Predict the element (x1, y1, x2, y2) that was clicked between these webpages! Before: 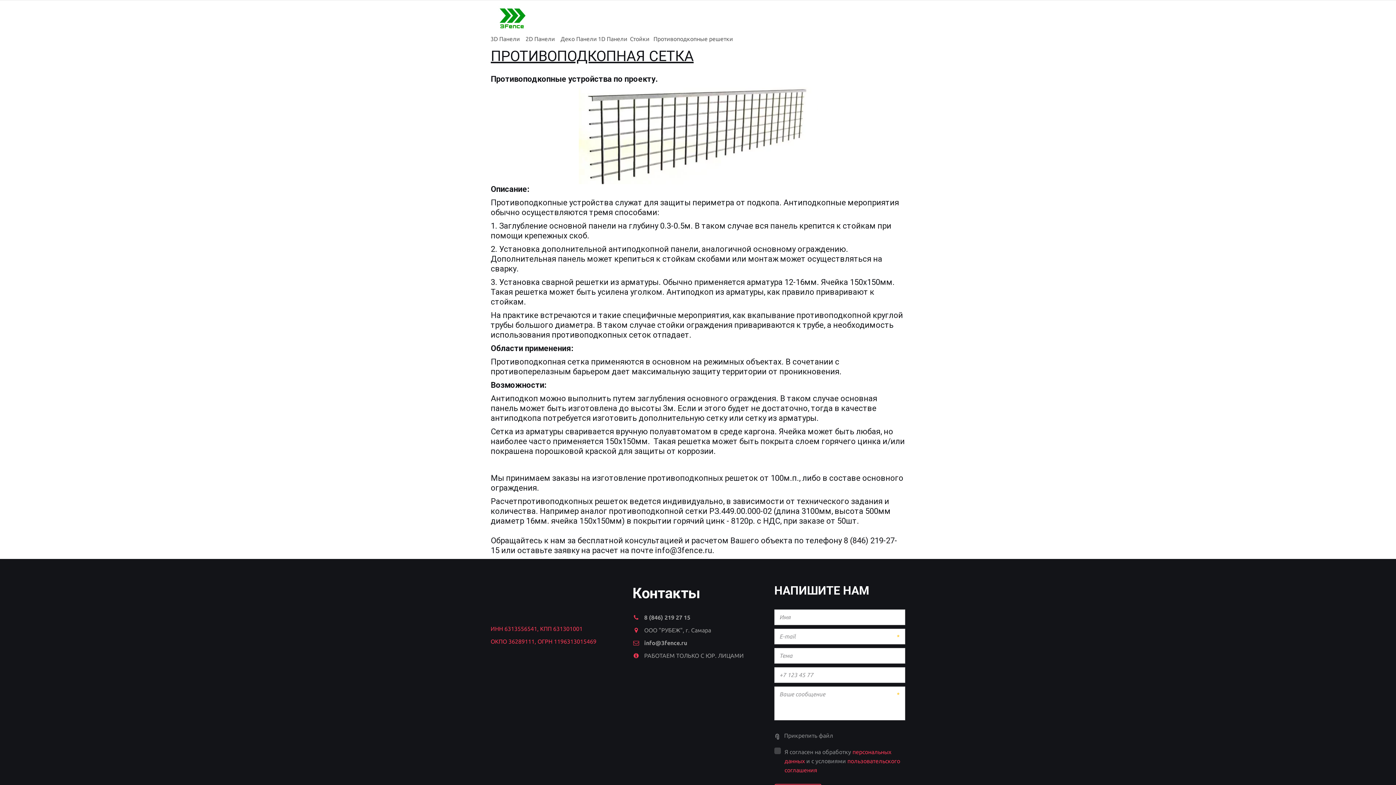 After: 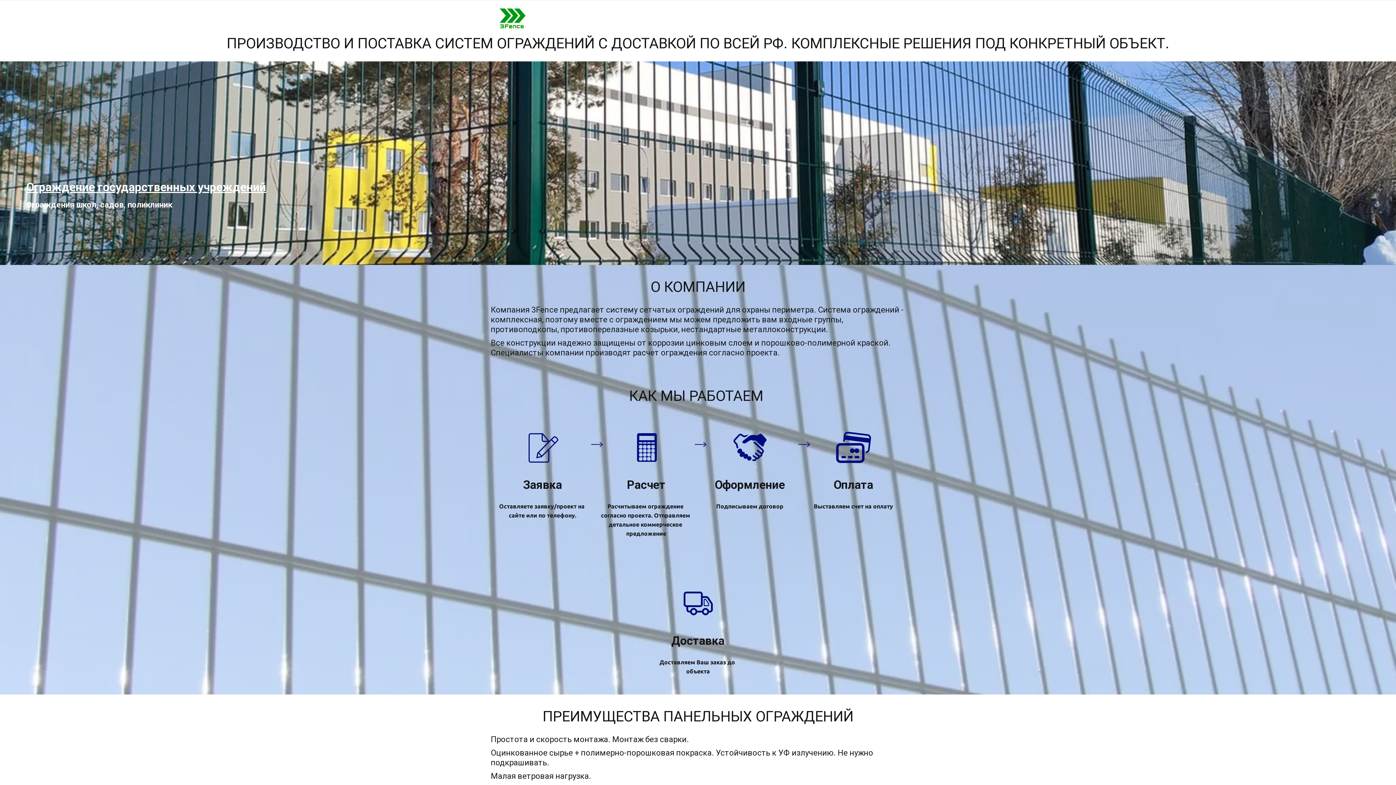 Action: bbox: (649, 6, 682, 28) label: Главная